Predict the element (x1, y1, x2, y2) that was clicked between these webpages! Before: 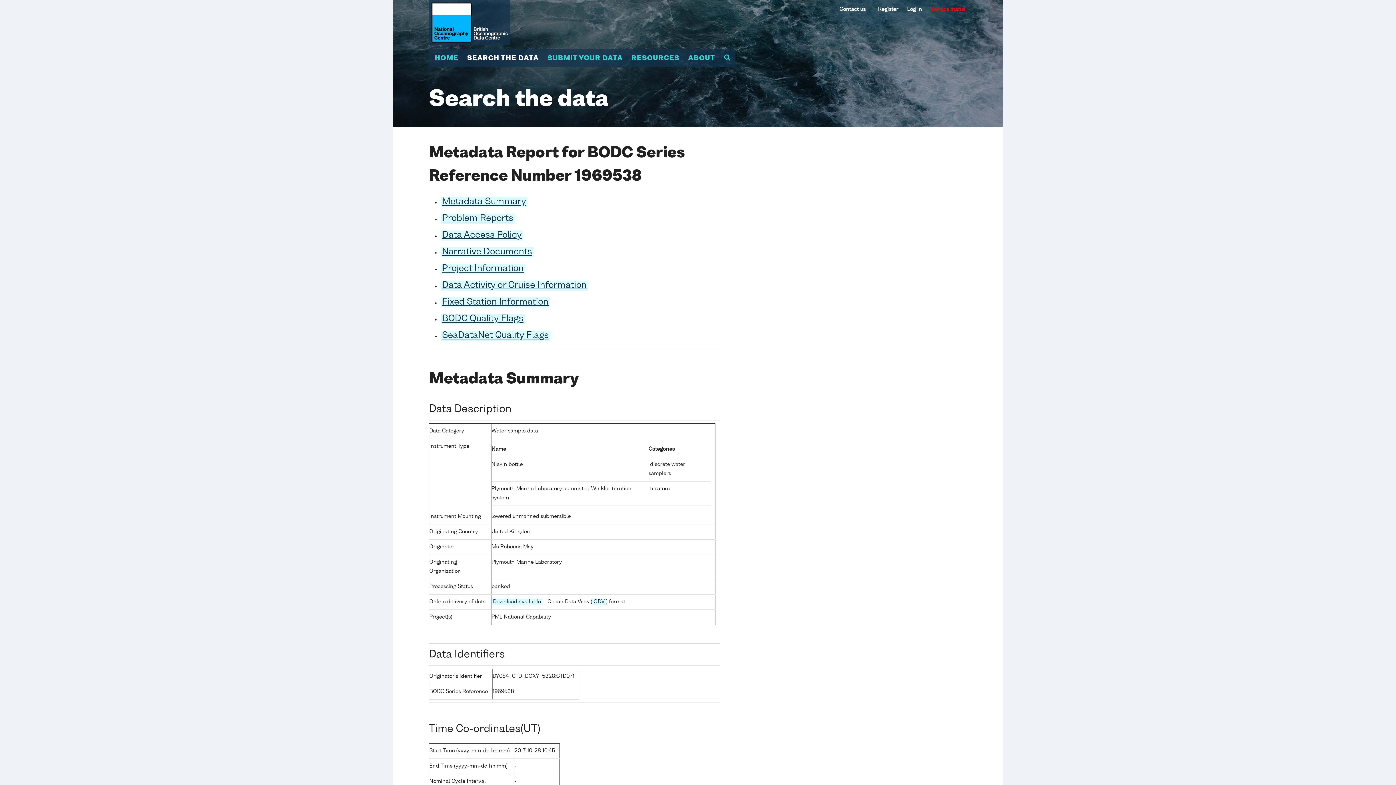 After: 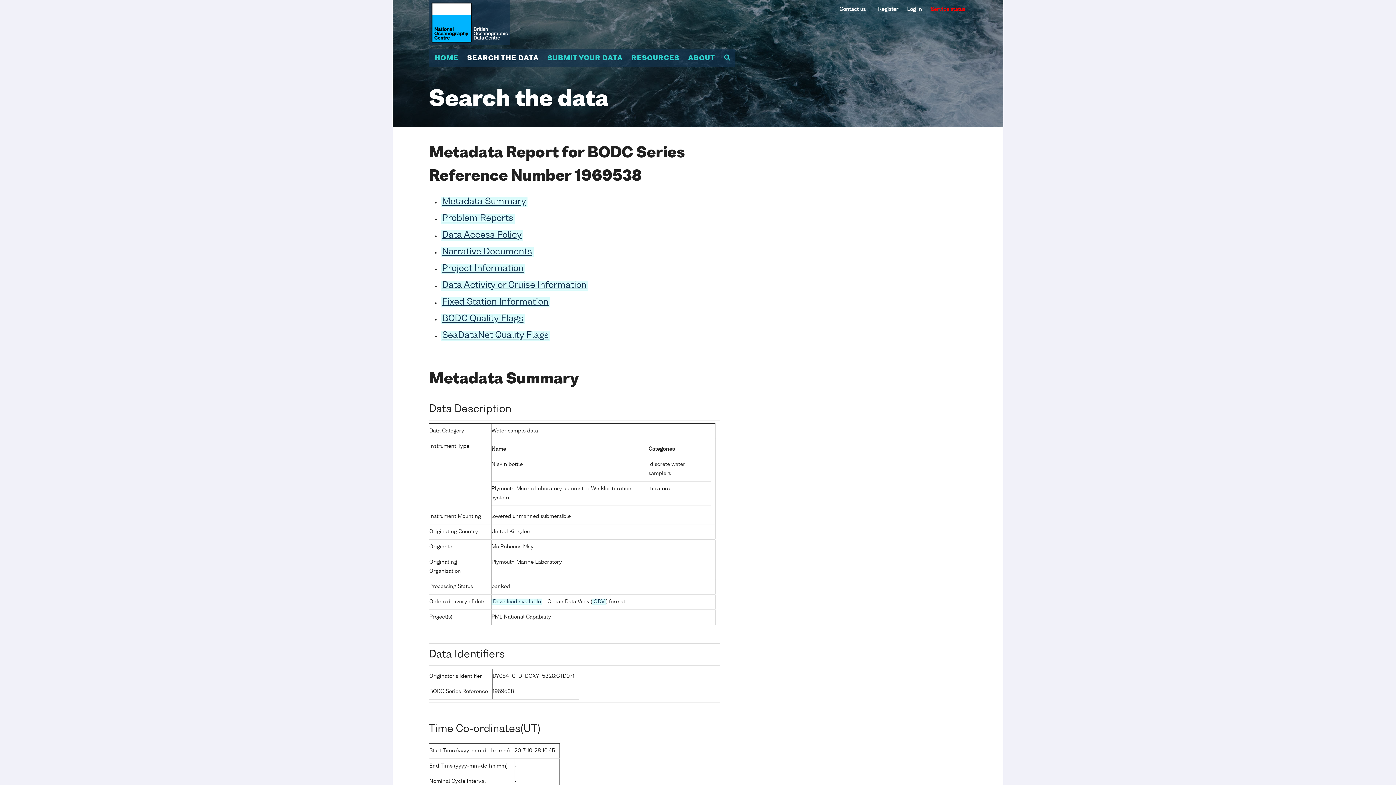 Action: label: Metadata Summary bbox: (429, 372, 578, 387)